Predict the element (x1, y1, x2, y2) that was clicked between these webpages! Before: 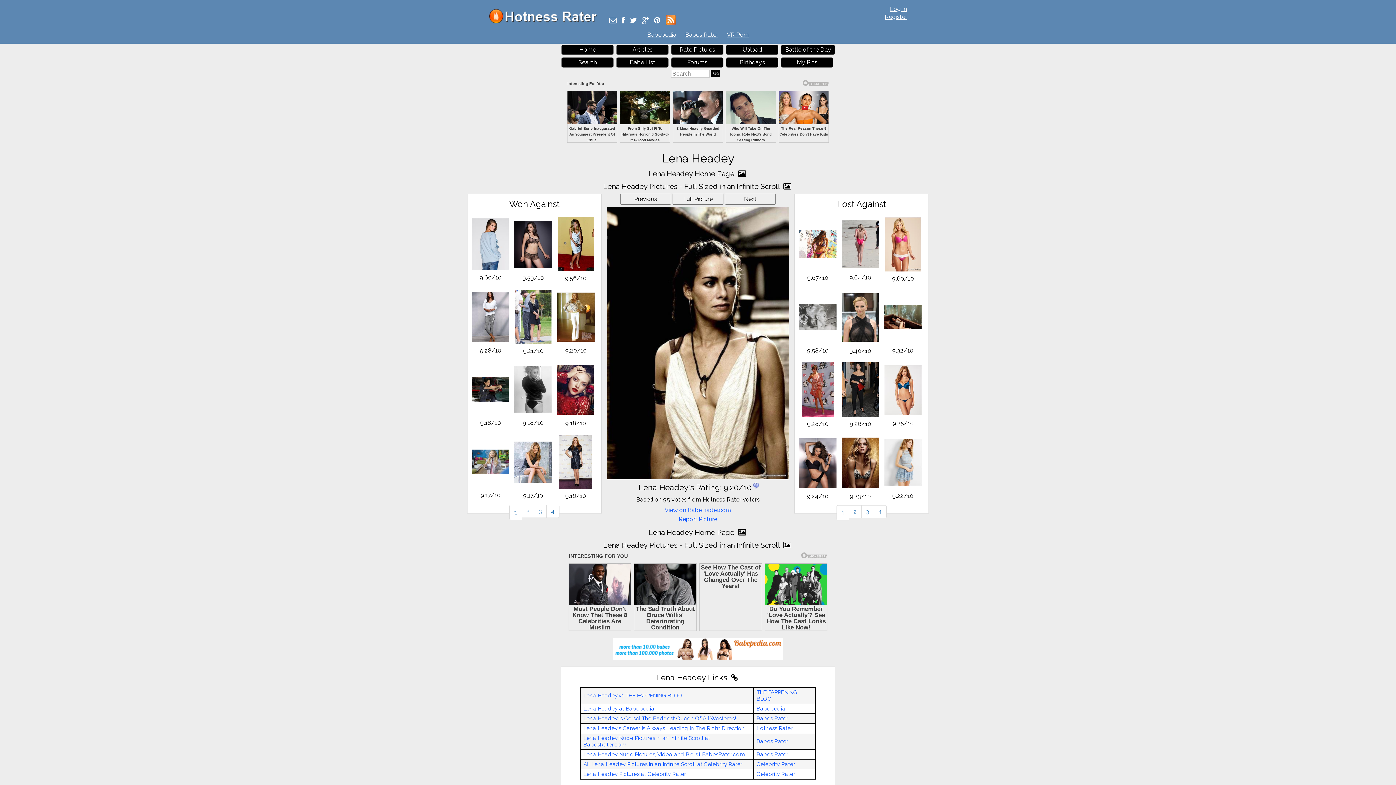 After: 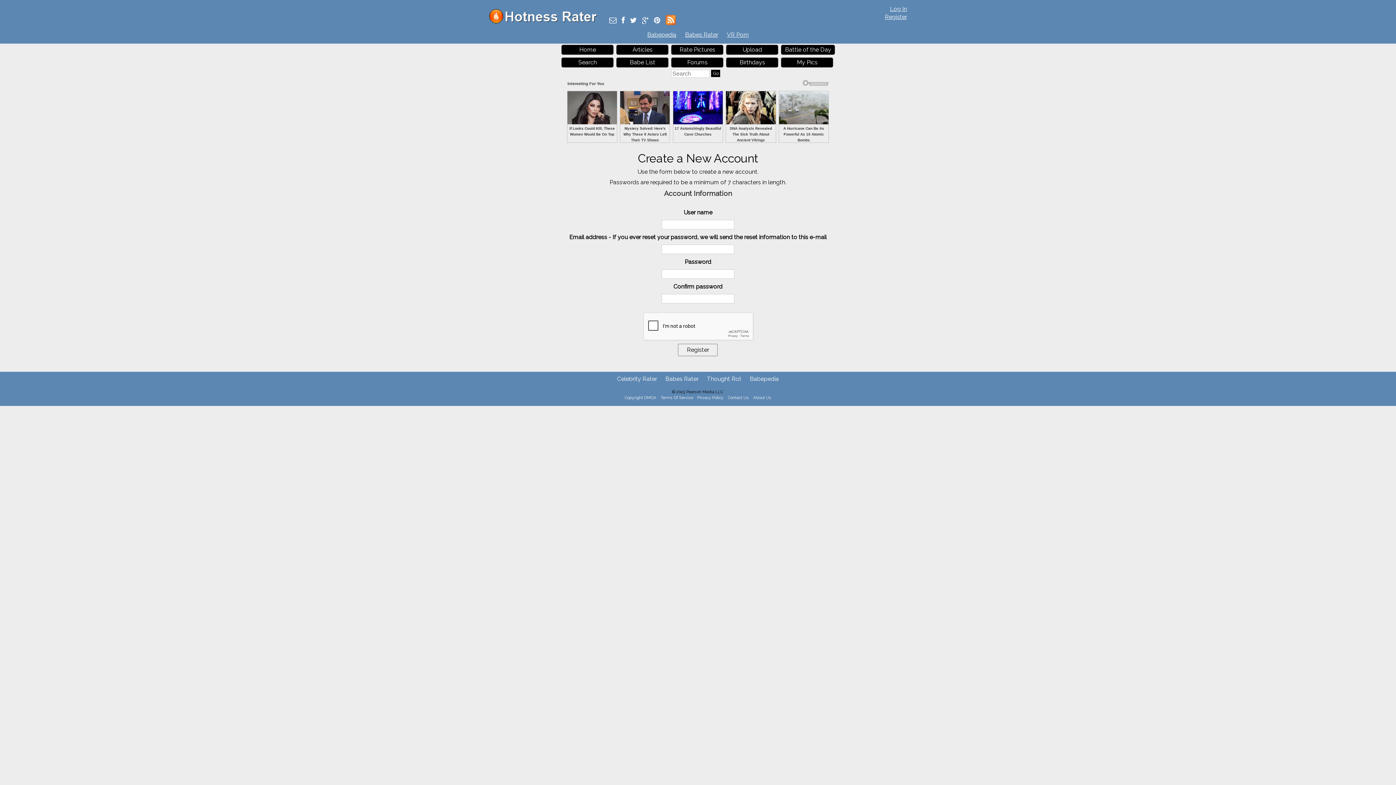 Action: label: Register bbox: (885, 13, 907, 20)